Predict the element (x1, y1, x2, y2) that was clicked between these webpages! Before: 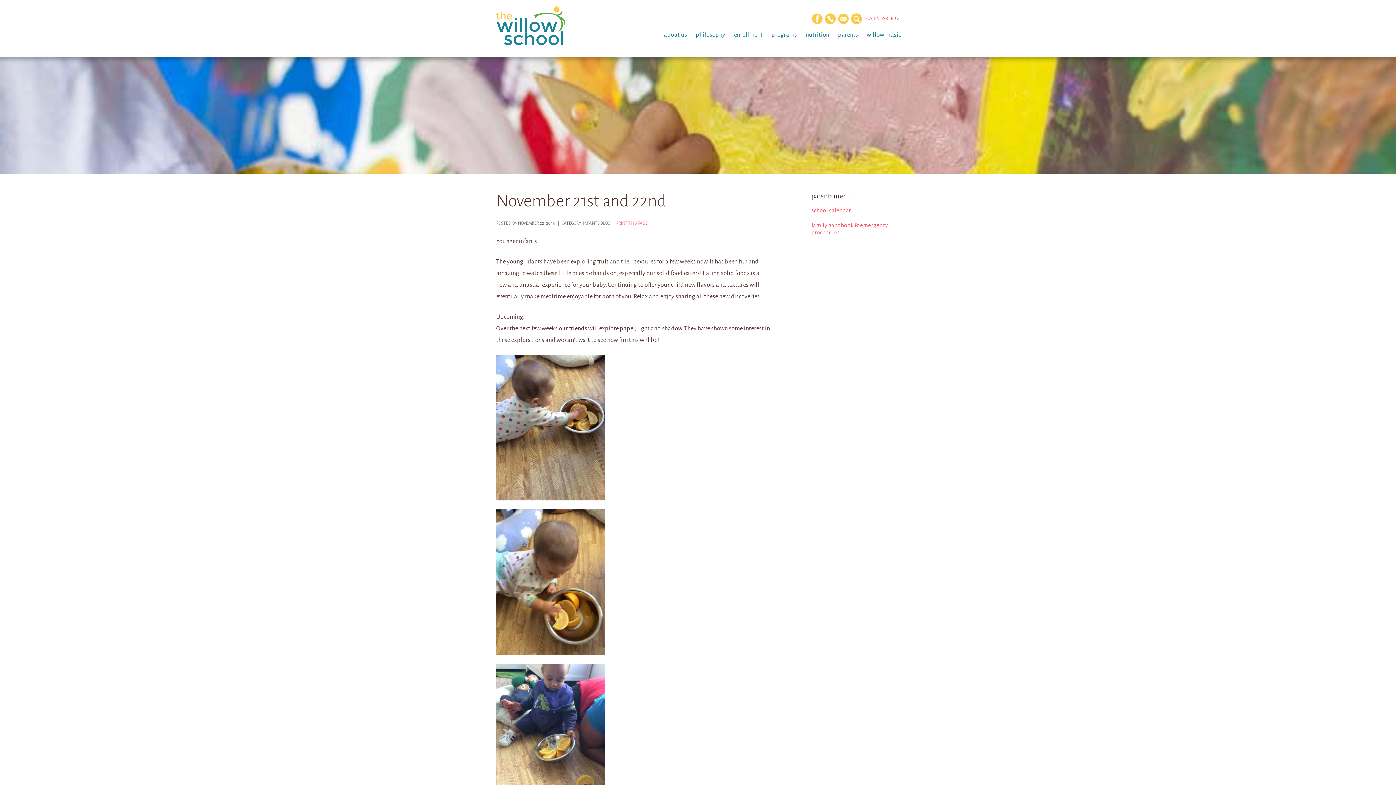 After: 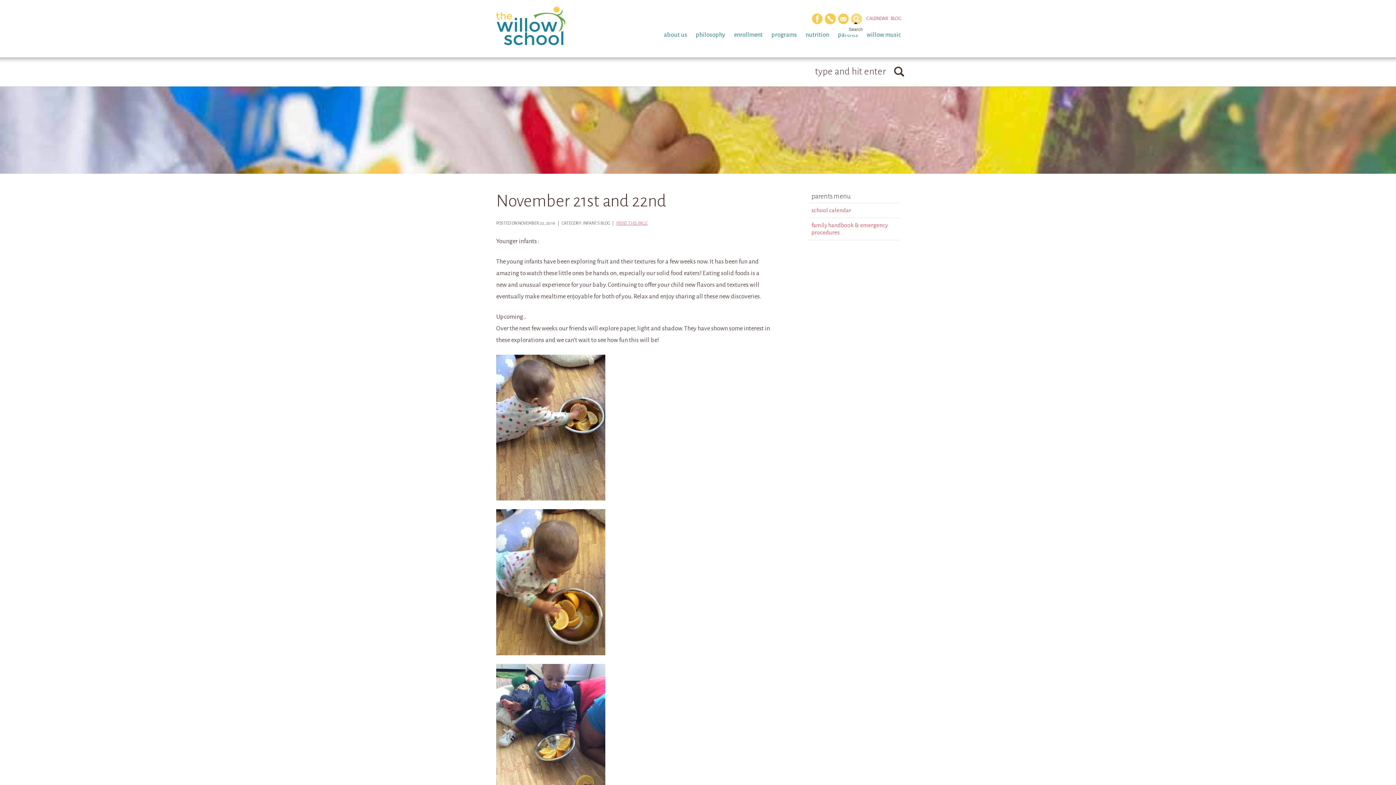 Action: bbox: (849, 16, 862, 21)